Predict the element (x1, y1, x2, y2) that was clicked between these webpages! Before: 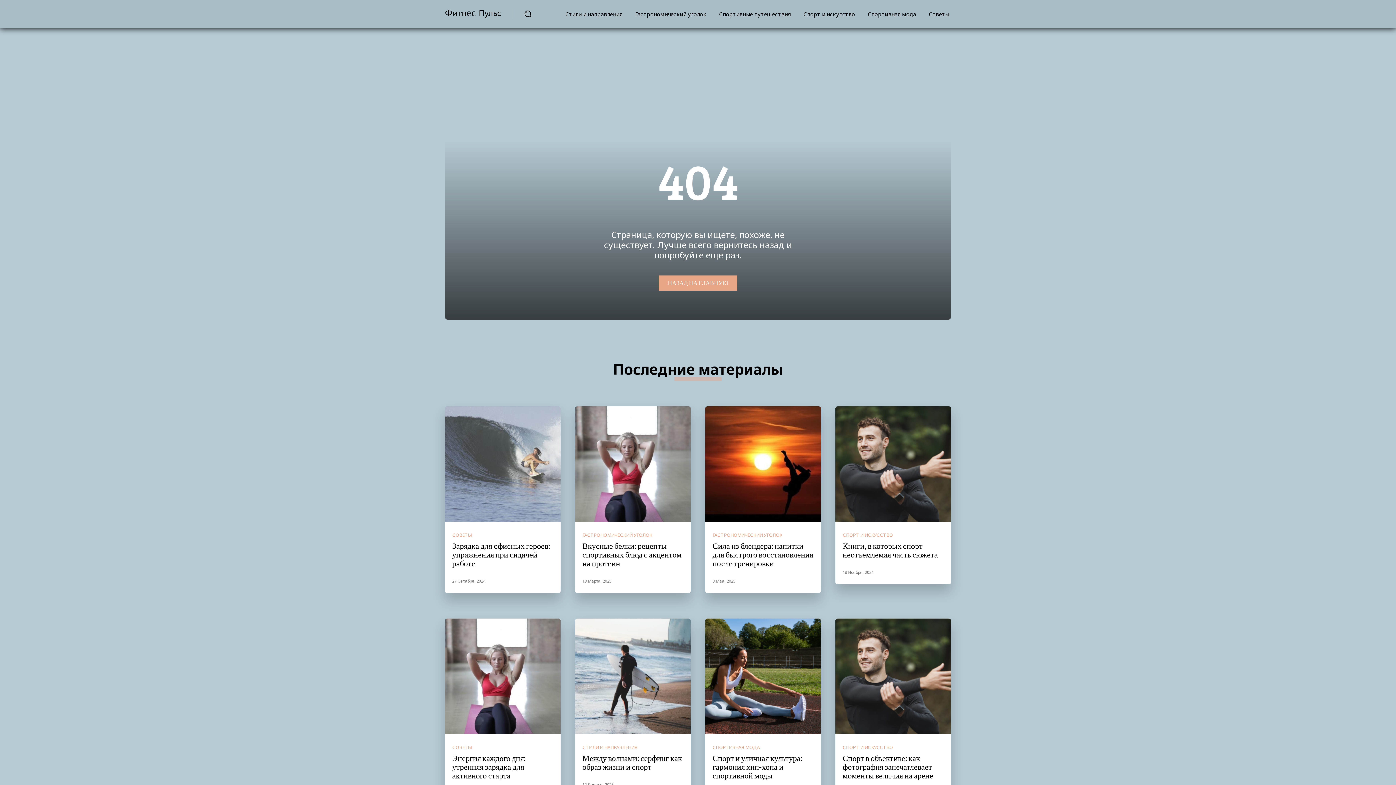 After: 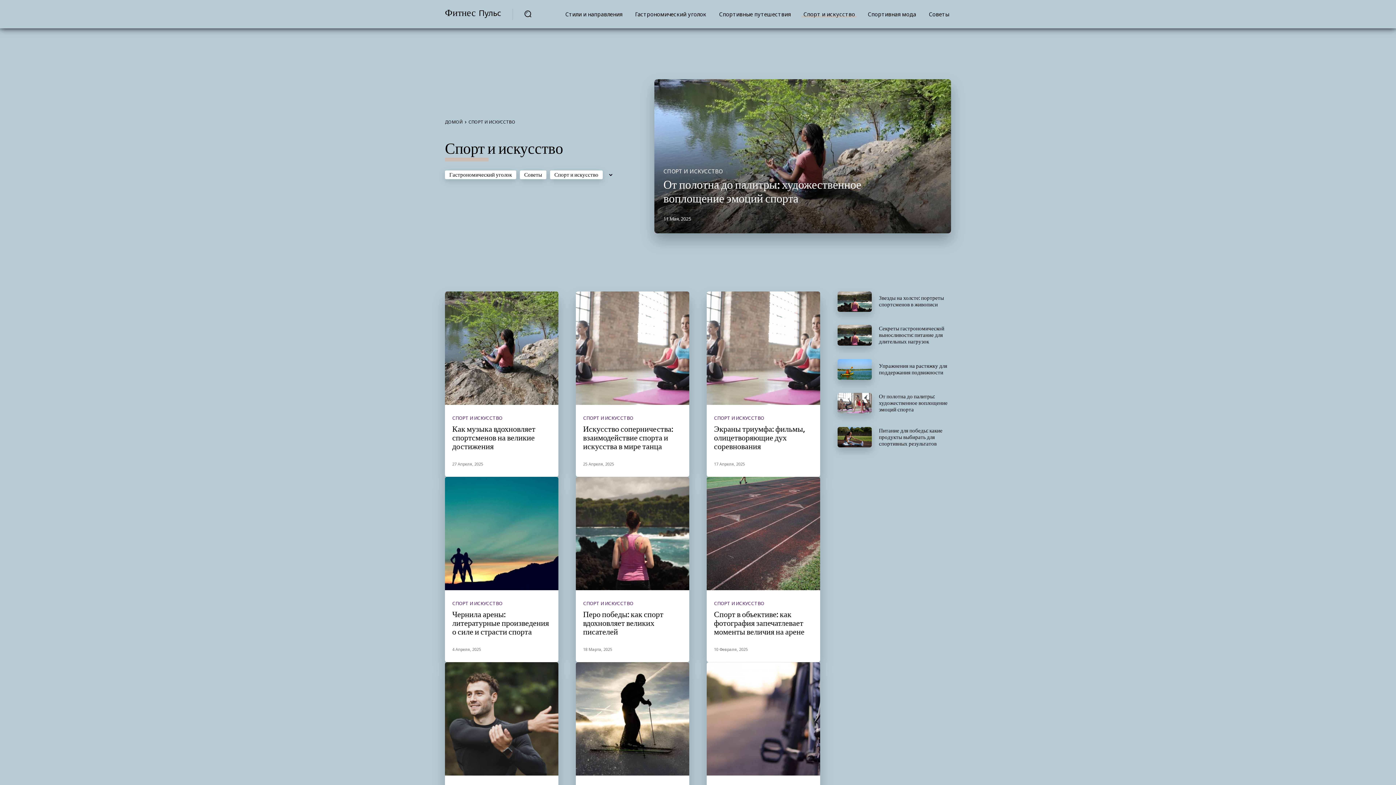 Action: bbox: (801, 5, 857, 22) label: Спорт и искусство